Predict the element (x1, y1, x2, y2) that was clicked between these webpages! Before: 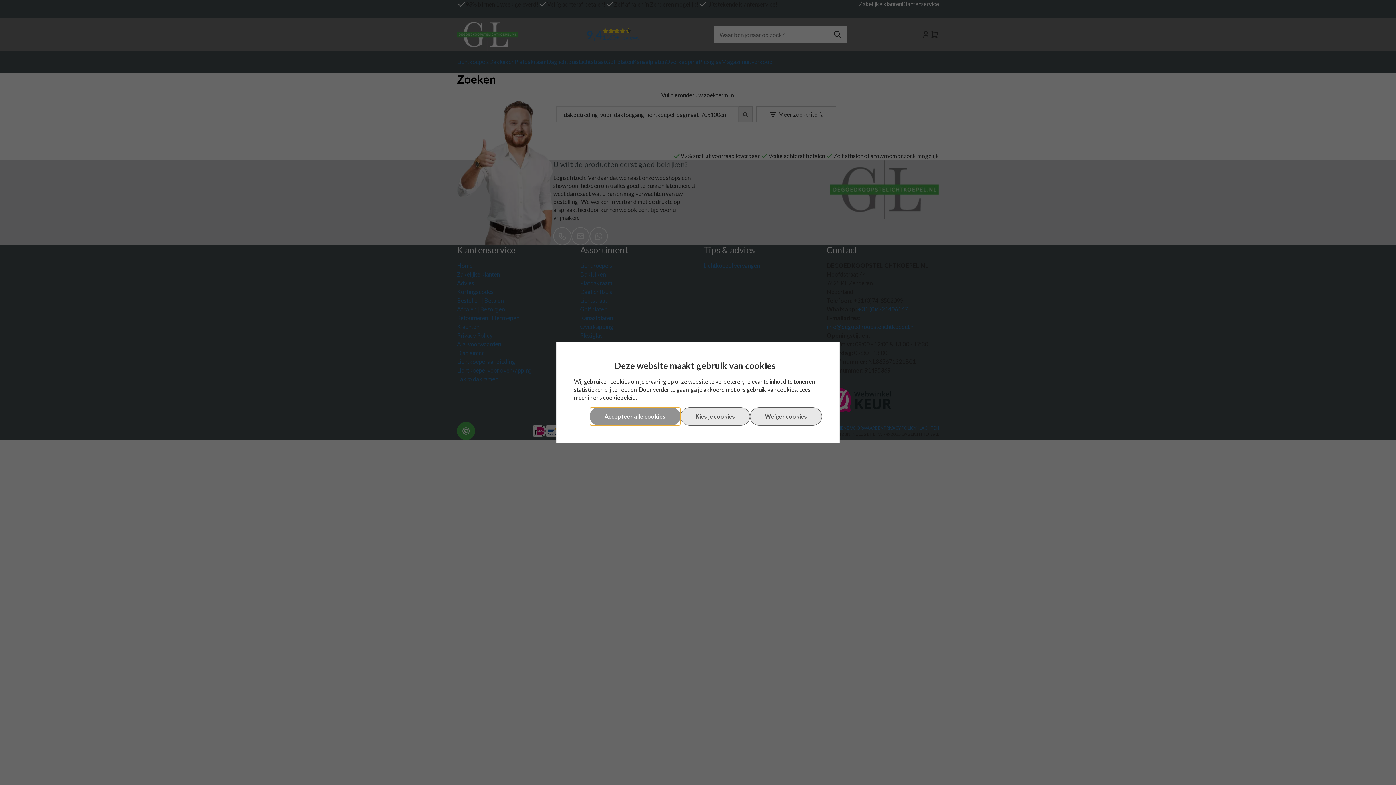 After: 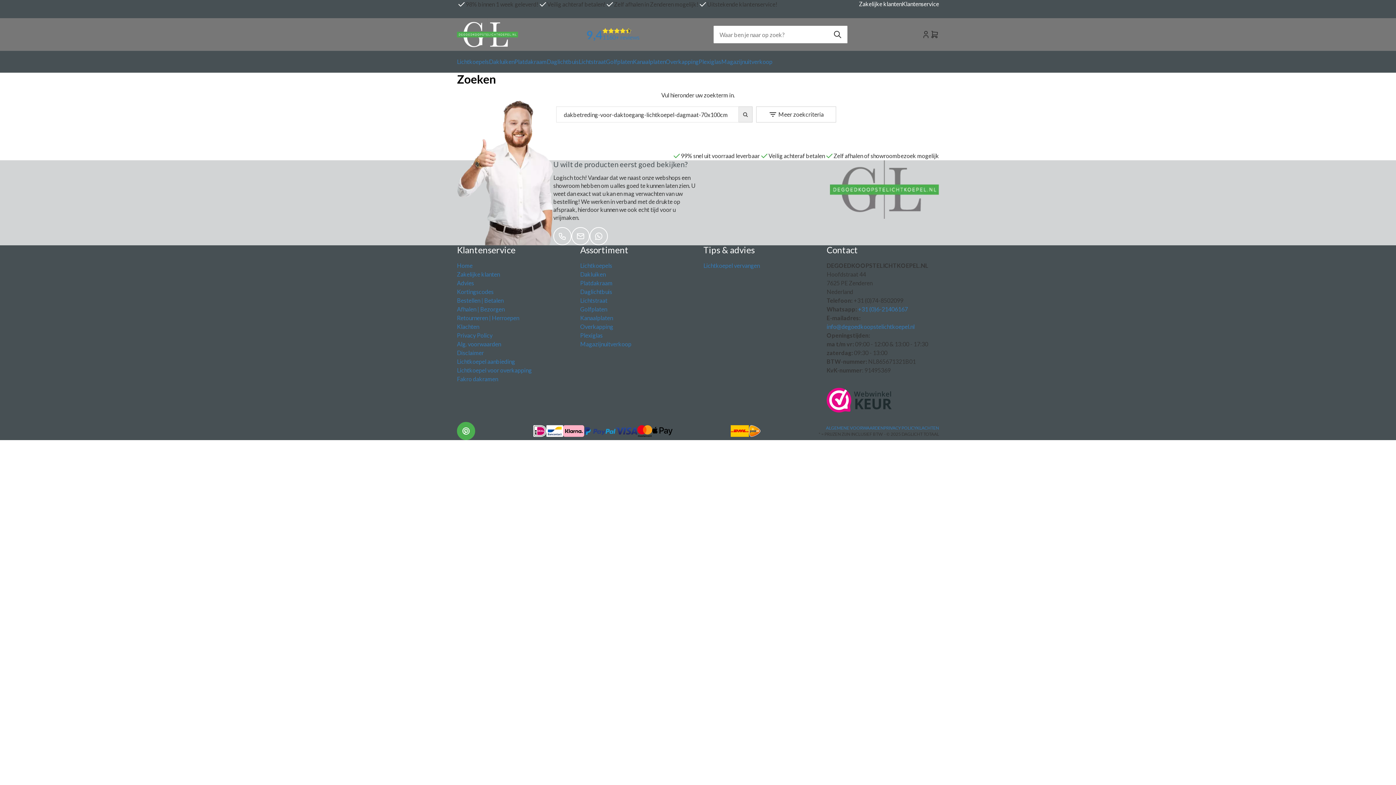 Action: label: Weiger cookies bbox: (750, 407, 822, 425)